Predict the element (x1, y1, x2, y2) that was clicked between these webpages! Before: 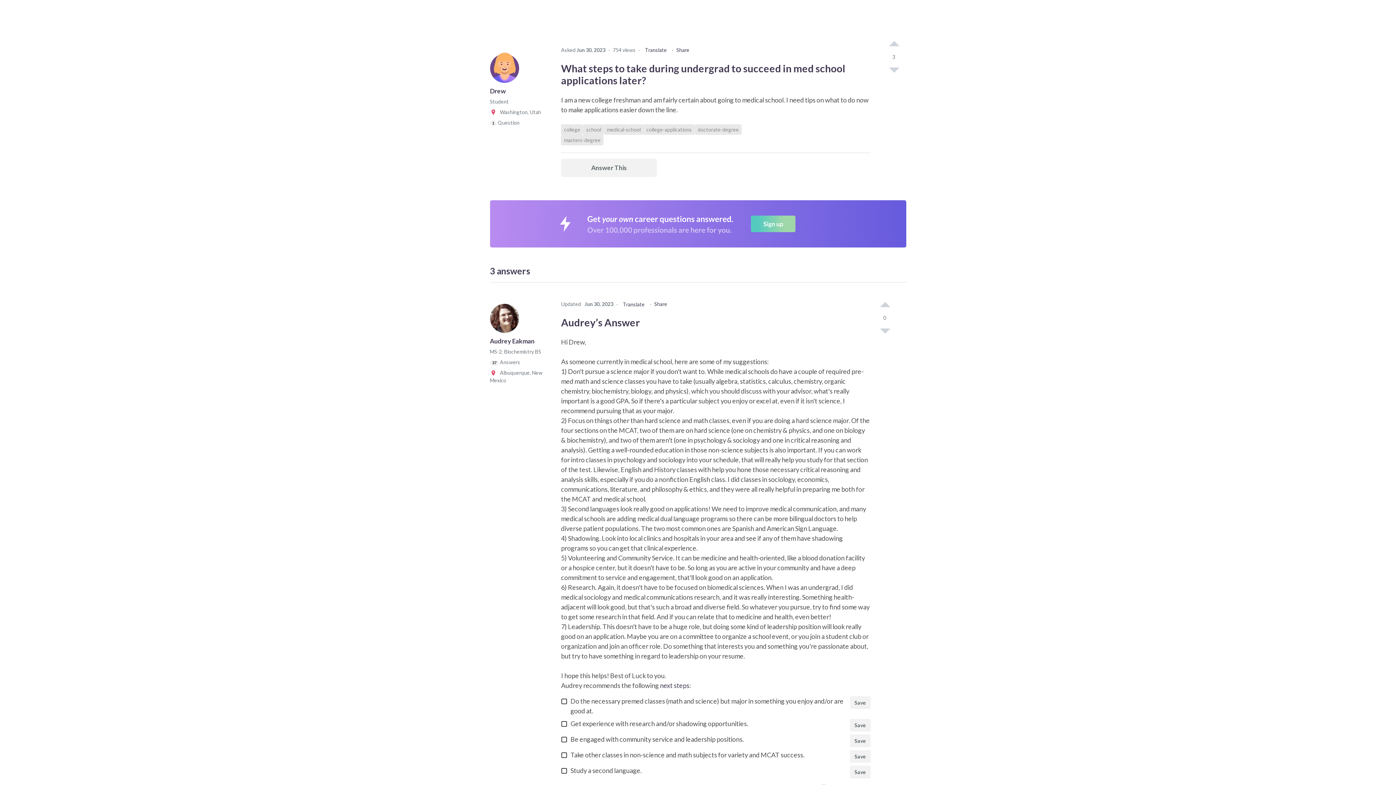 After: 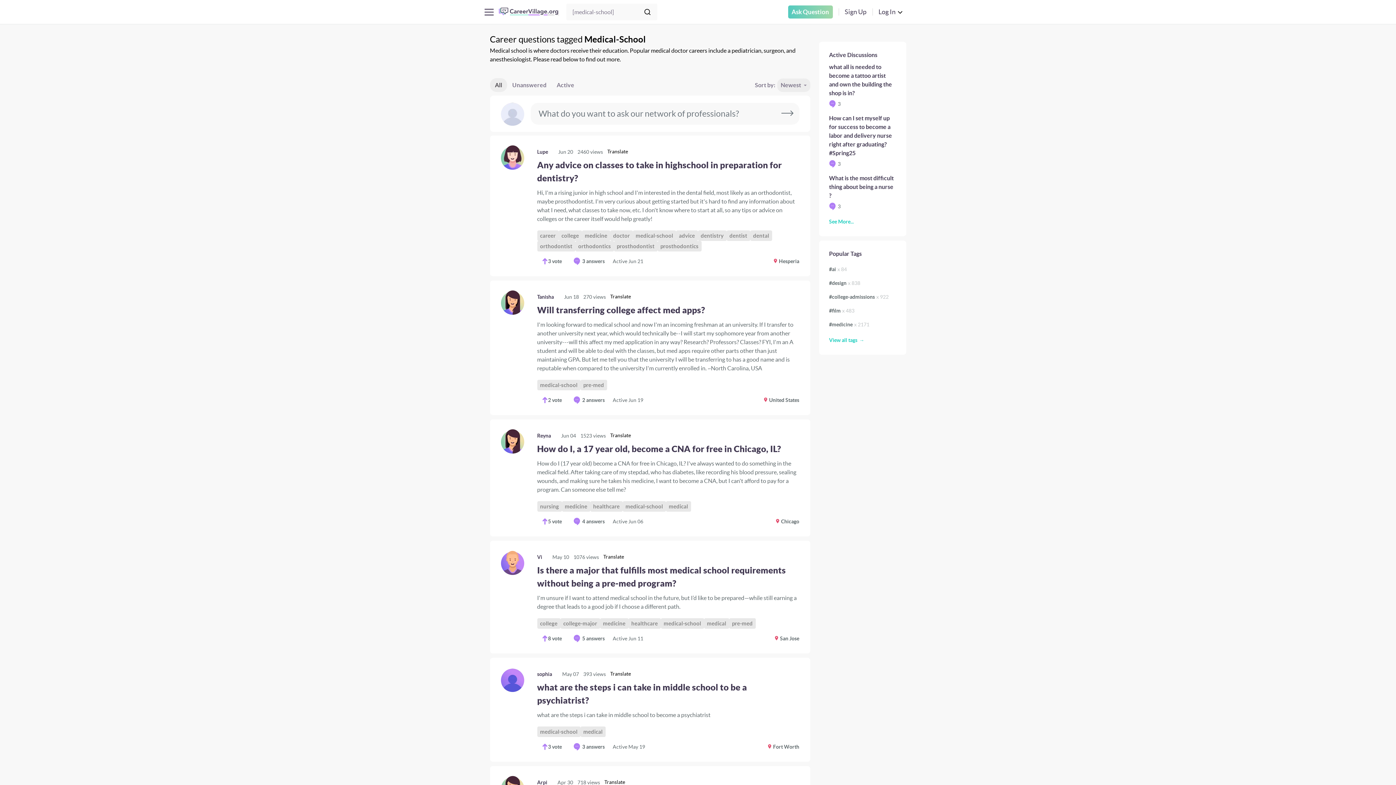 Action: label: medical-school bbox: (604, 124, 643, 134)